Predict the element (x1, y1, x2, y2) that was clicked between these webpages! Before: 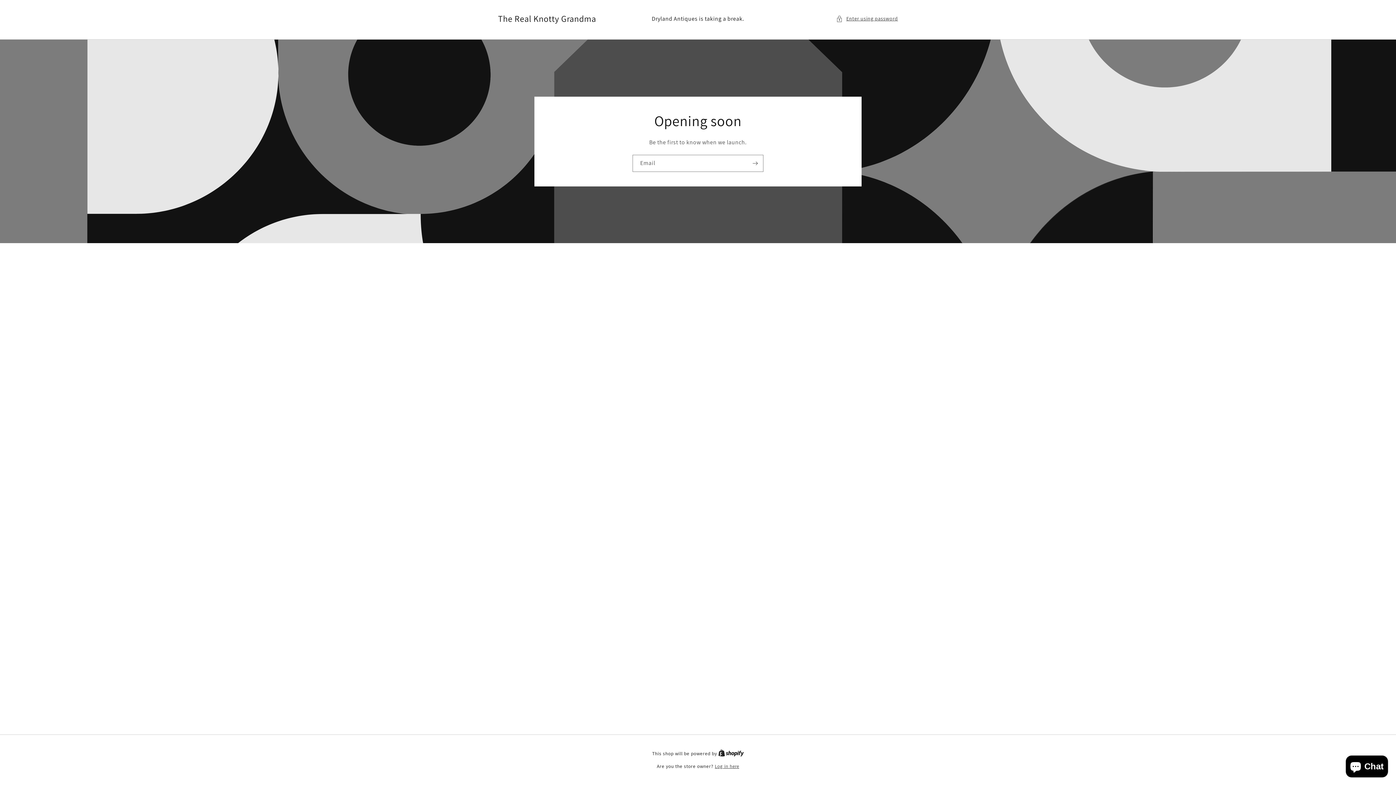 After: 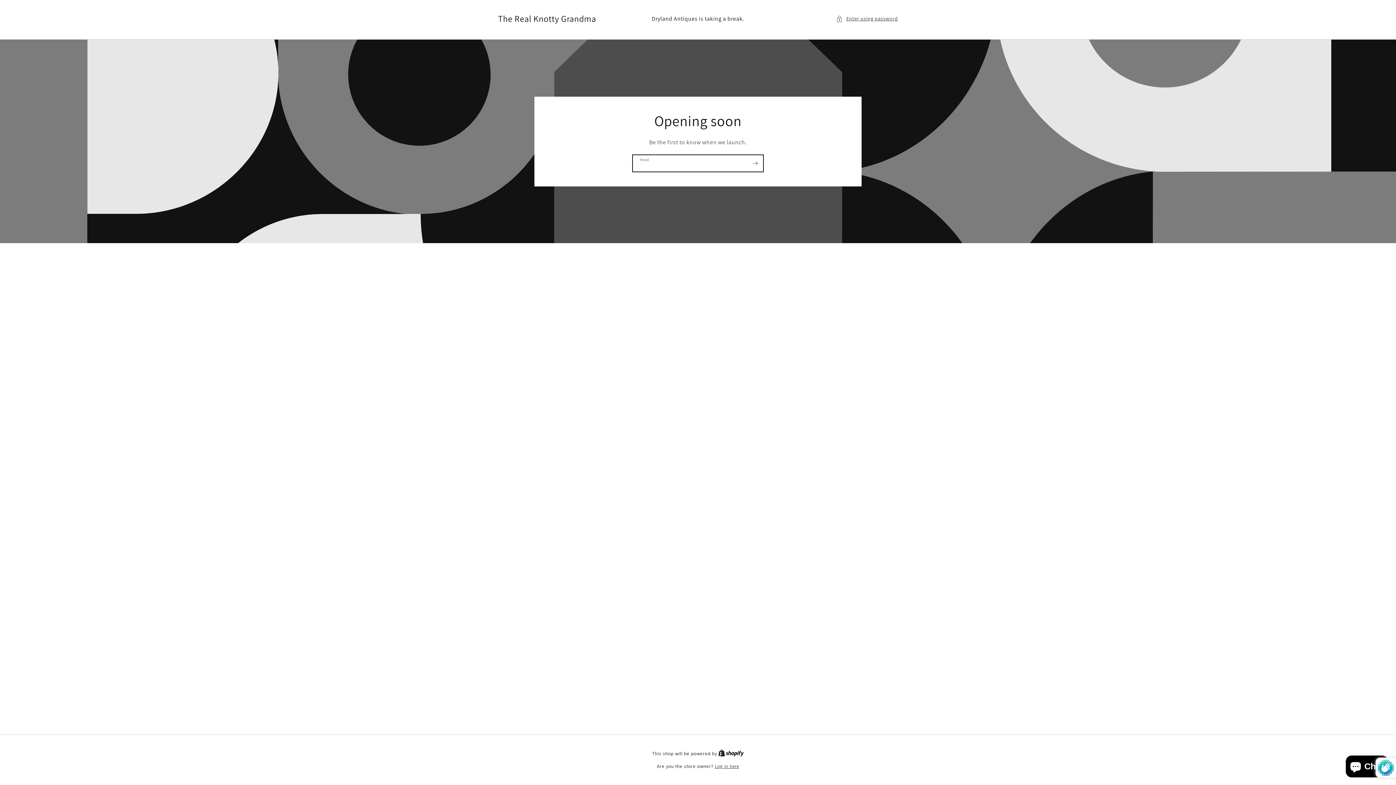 Action: label: Subscribe bbox: (747, 154, 763, 171)